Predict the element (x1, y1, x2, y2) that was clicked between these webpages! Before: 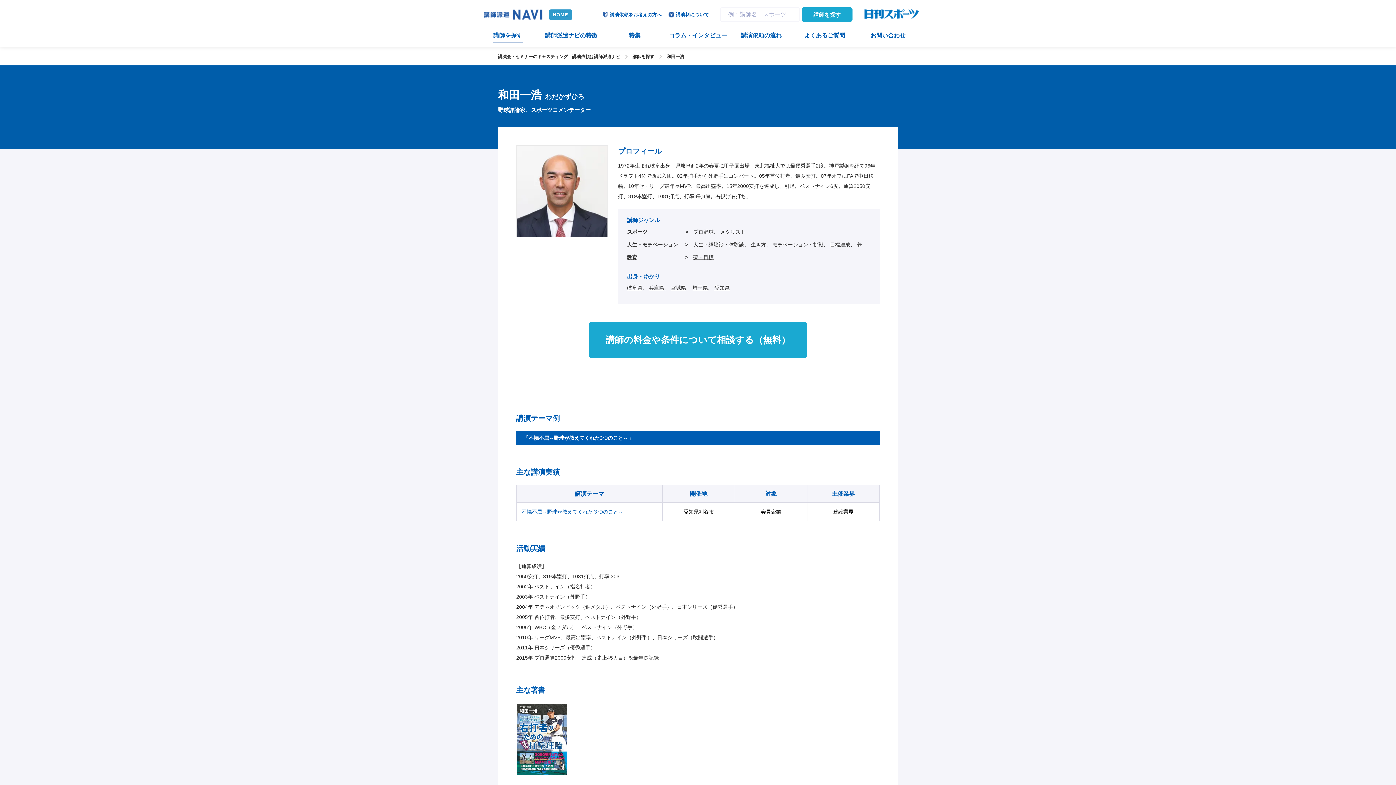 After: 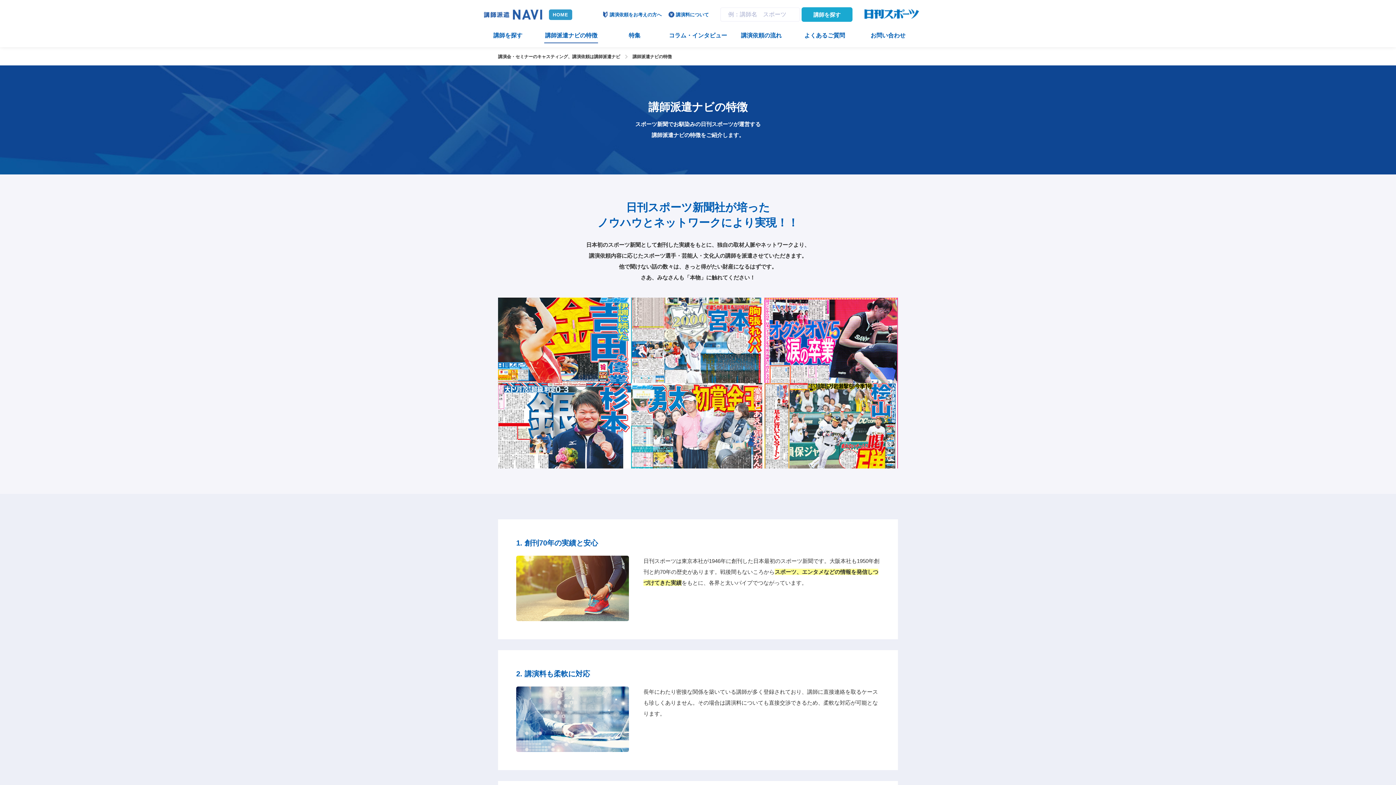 Action: label: 講師派遣ナビの特徴 bbox: (539, 25, 603, 47)